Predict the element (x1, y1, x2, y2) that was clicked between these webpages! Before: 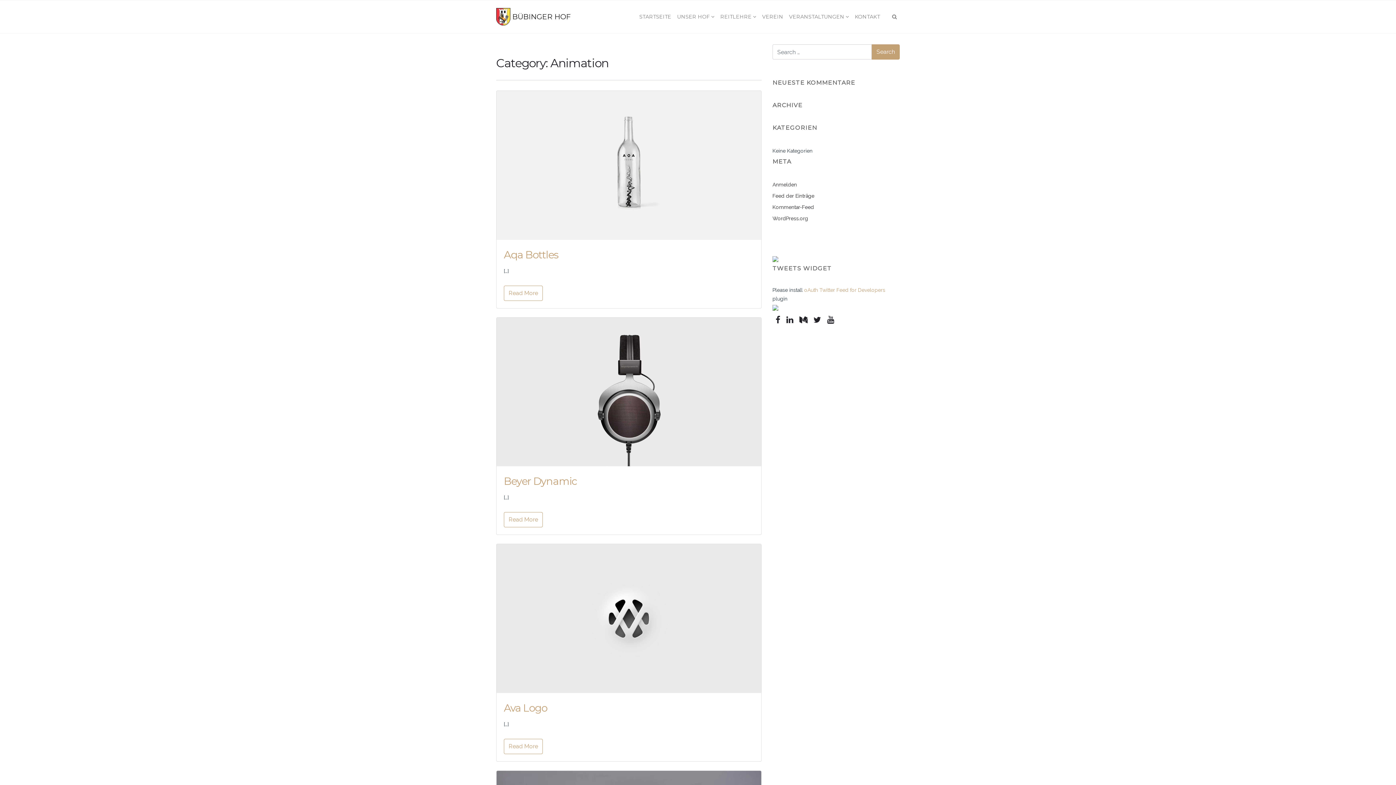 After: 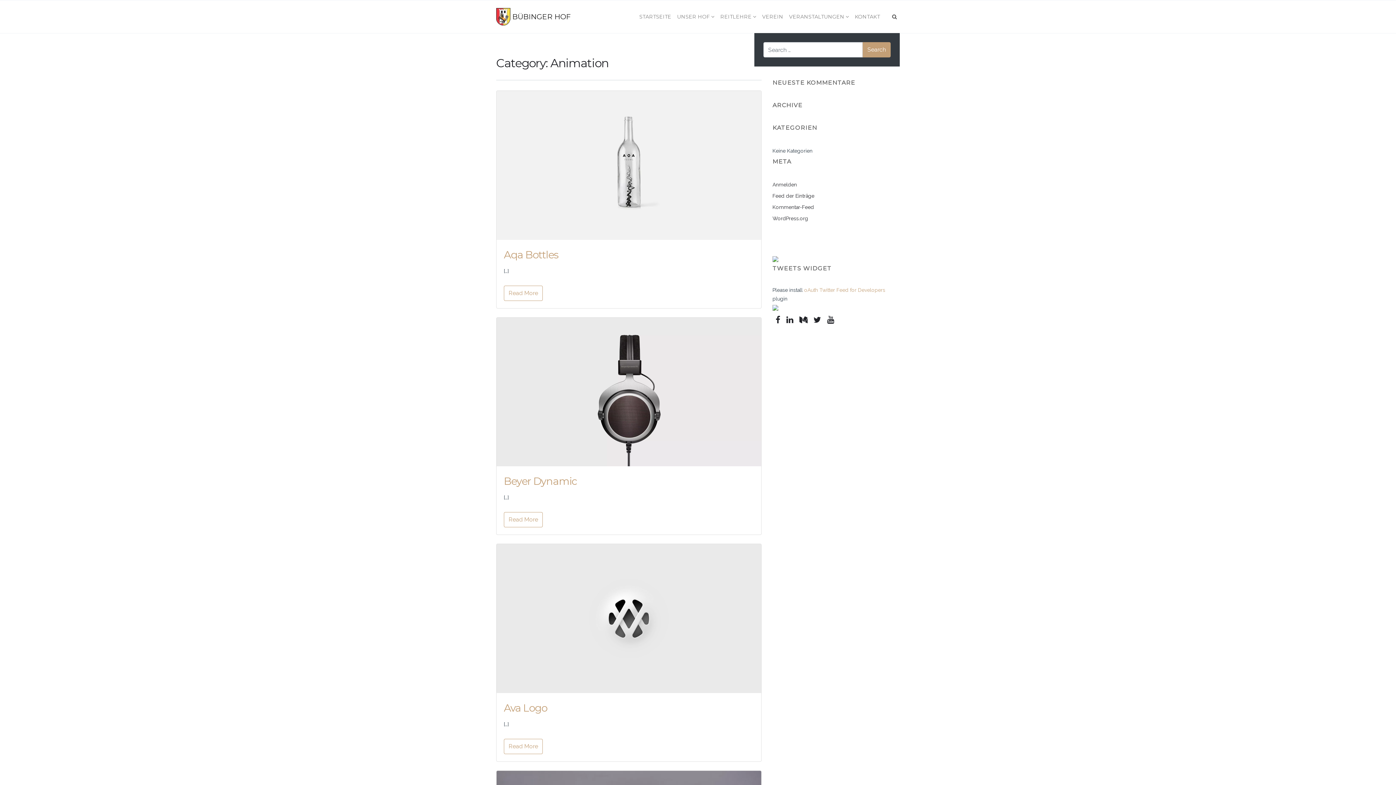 Action: bbox: (889, 0, 900, 33)